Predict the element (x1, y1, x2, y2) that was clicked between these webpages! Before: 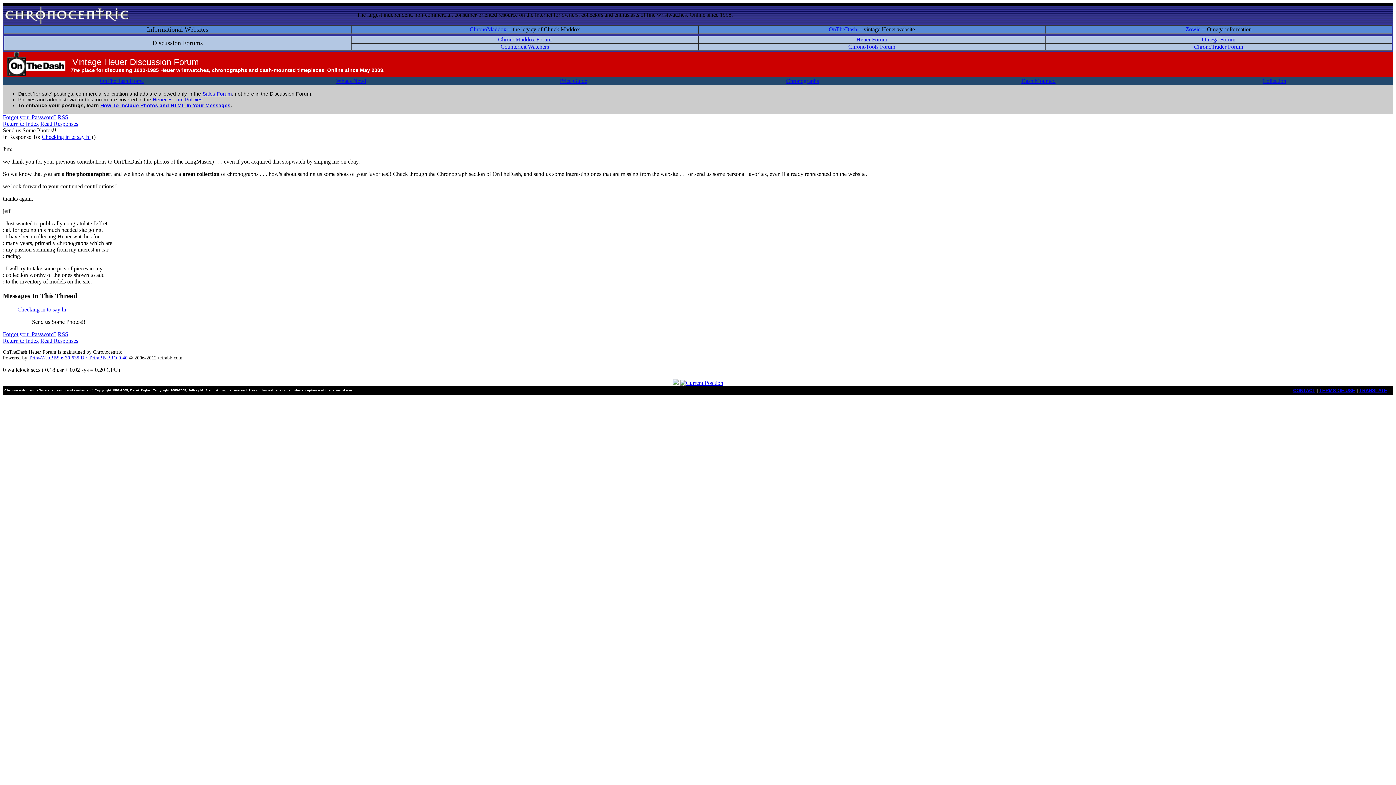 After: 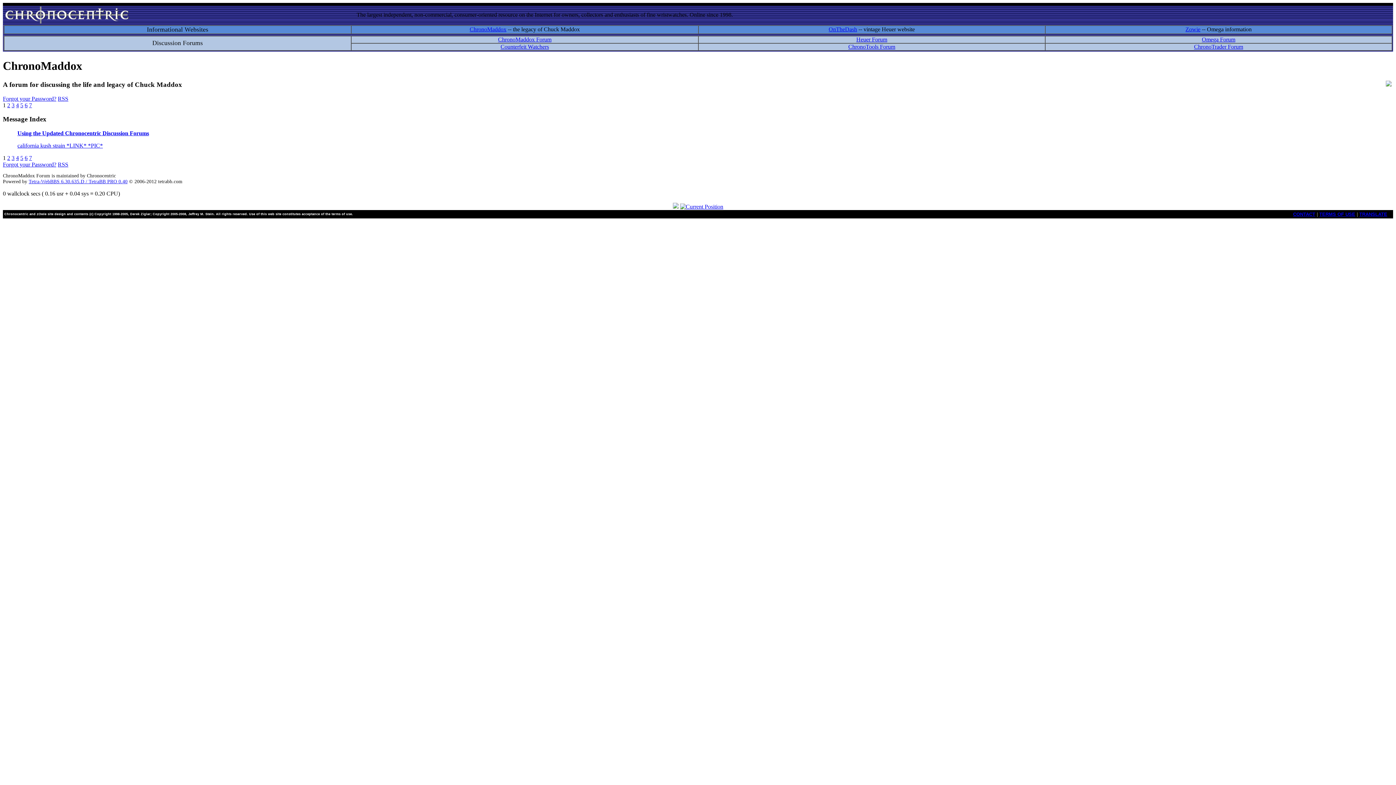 Action: label: ChronoMaddox Forum bbox: (498, 36, 551, 42)